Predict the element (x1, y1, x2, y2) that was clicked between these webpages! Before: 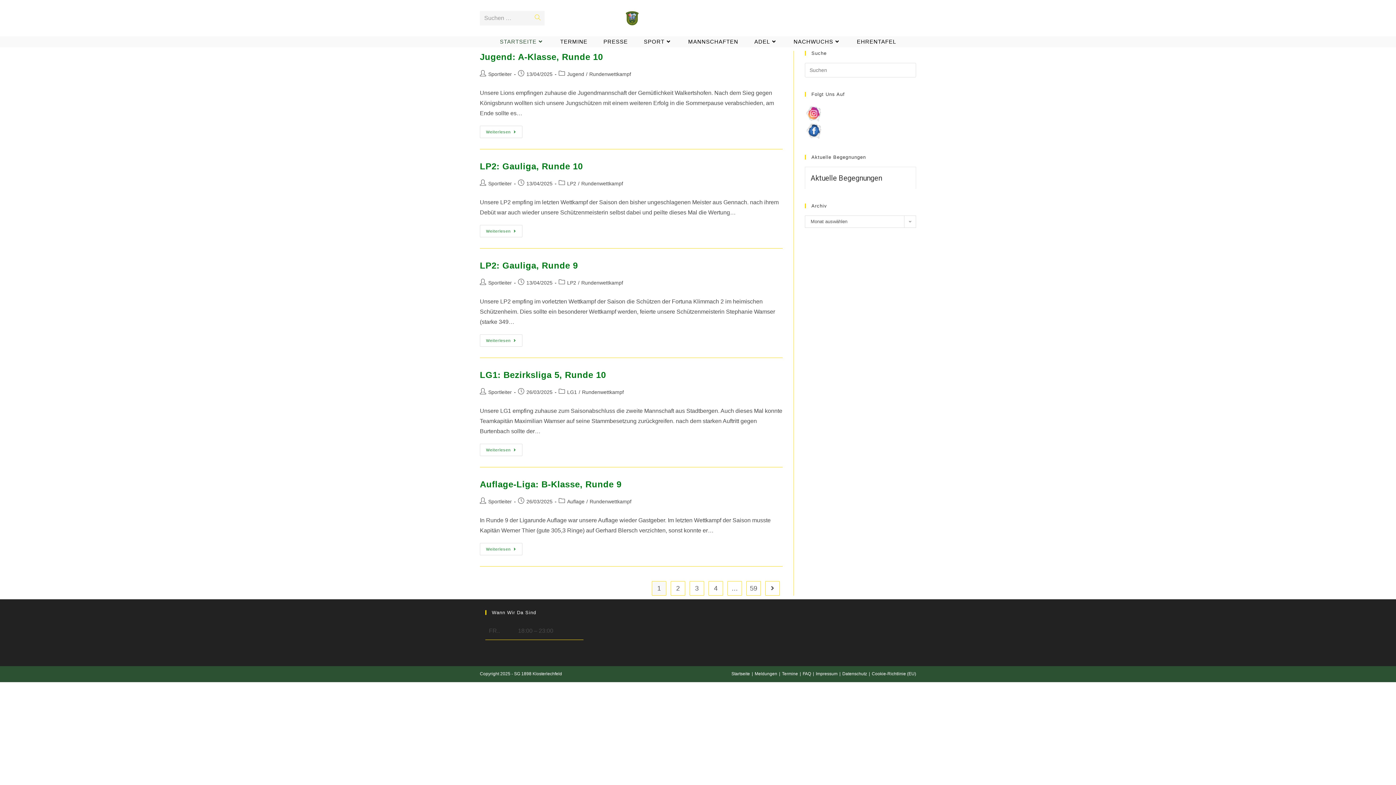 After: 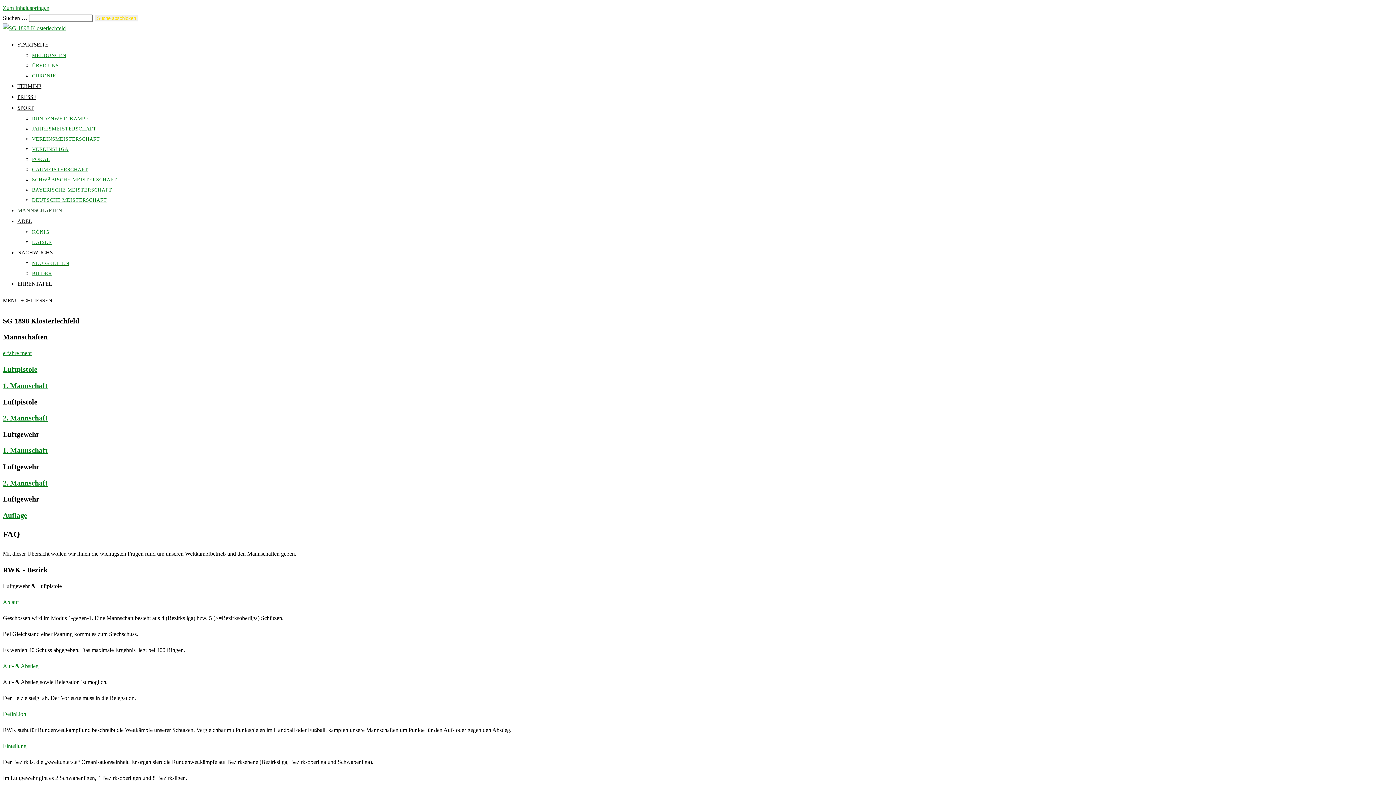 Action: label: MANNSCHAFTEN bbox: (680, 36, 746, 47)